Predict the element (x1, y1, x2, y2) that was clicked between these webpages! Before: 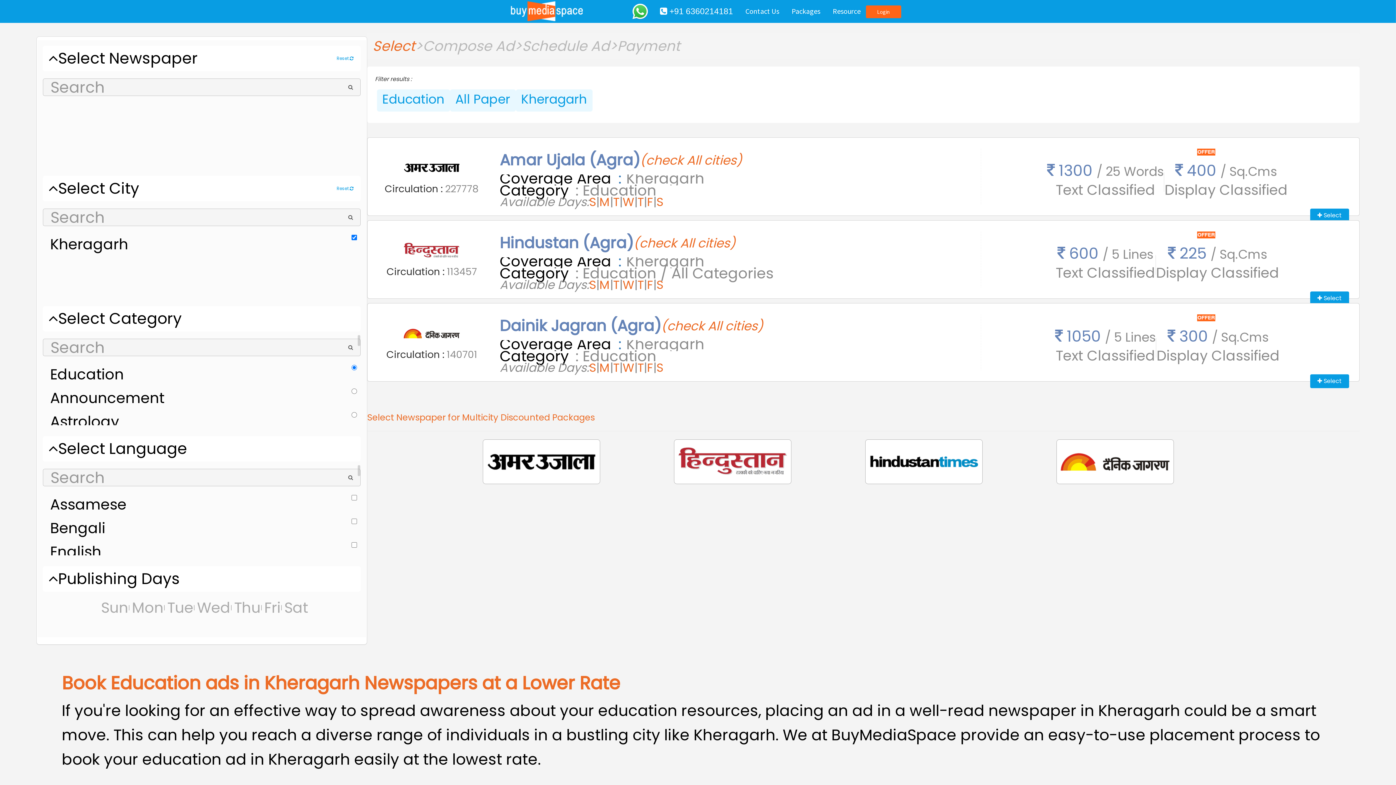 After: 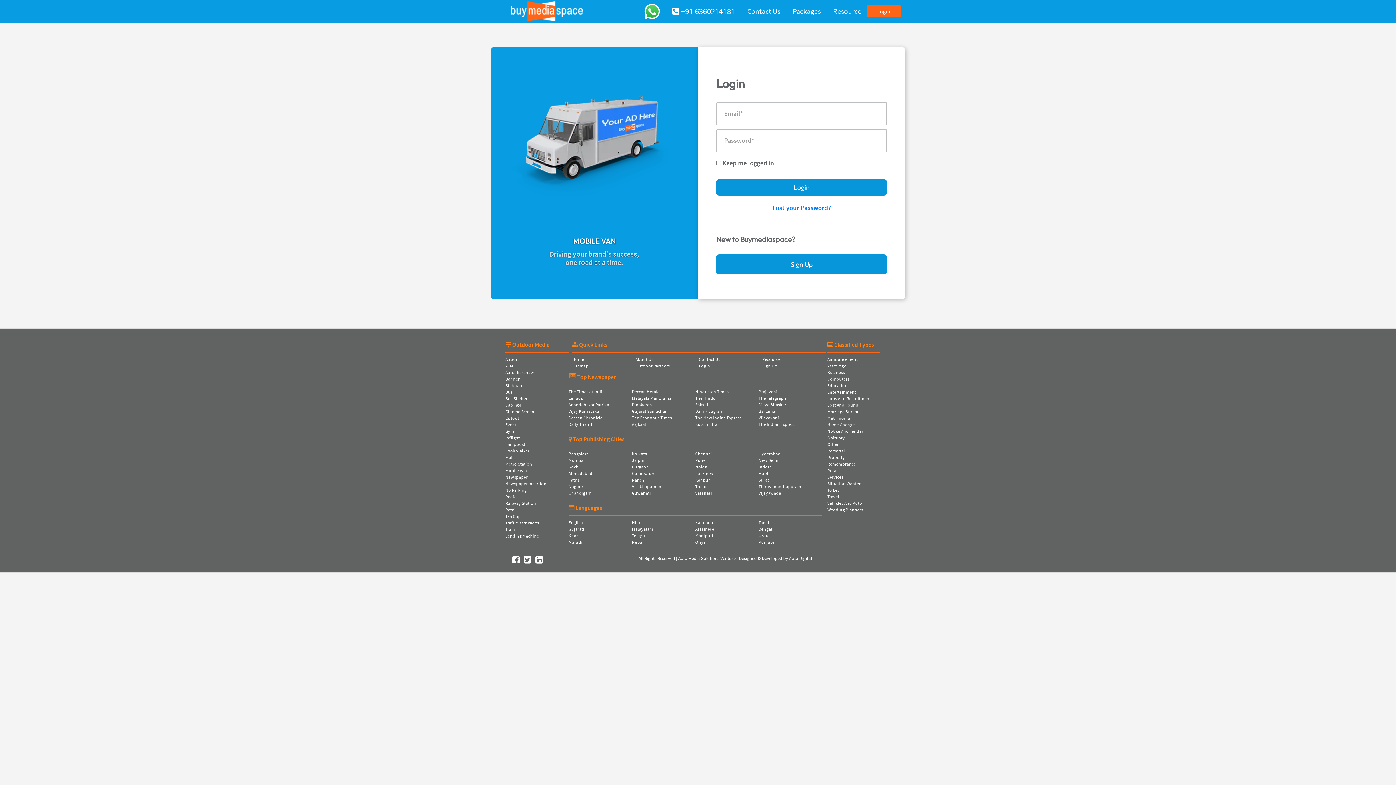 Action: label: Login bbox: (866, 5, 901, 18)